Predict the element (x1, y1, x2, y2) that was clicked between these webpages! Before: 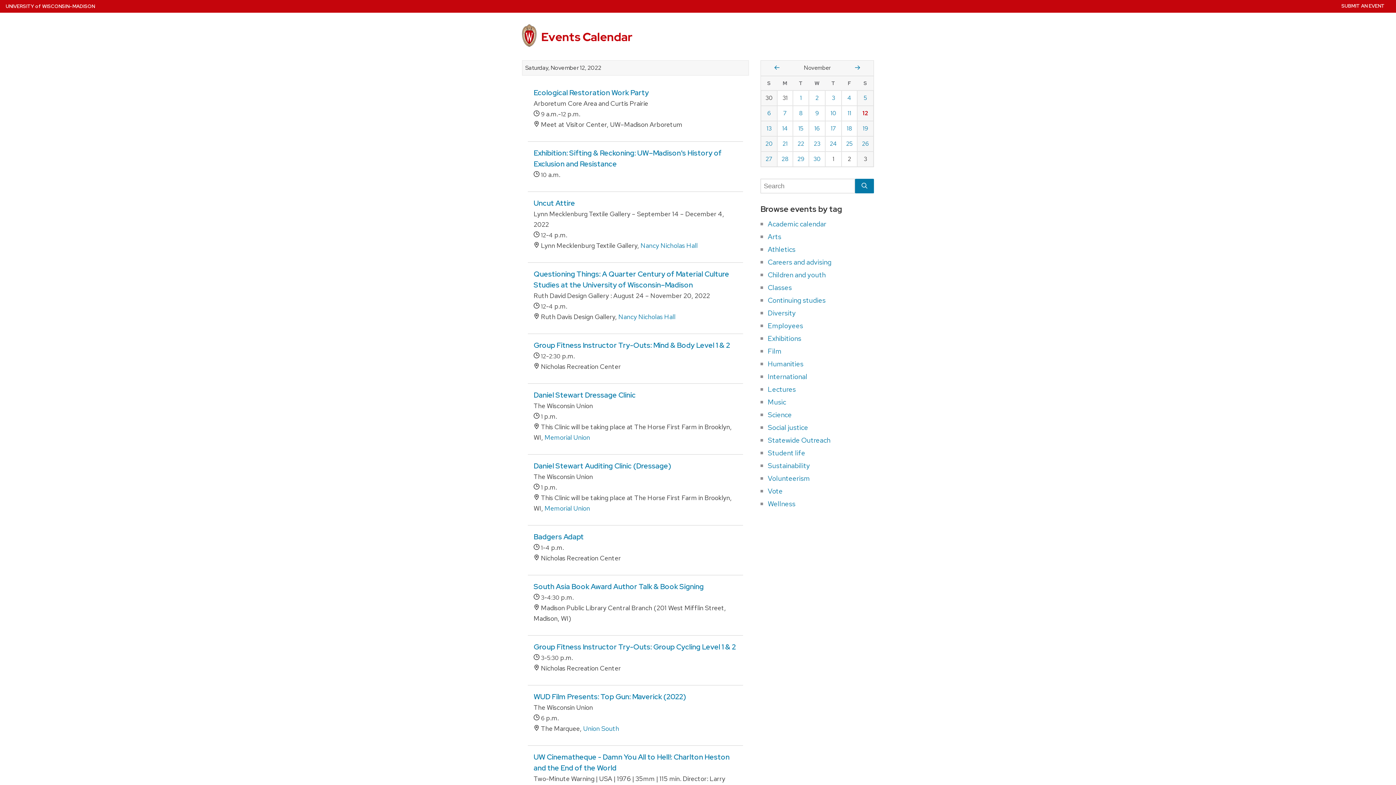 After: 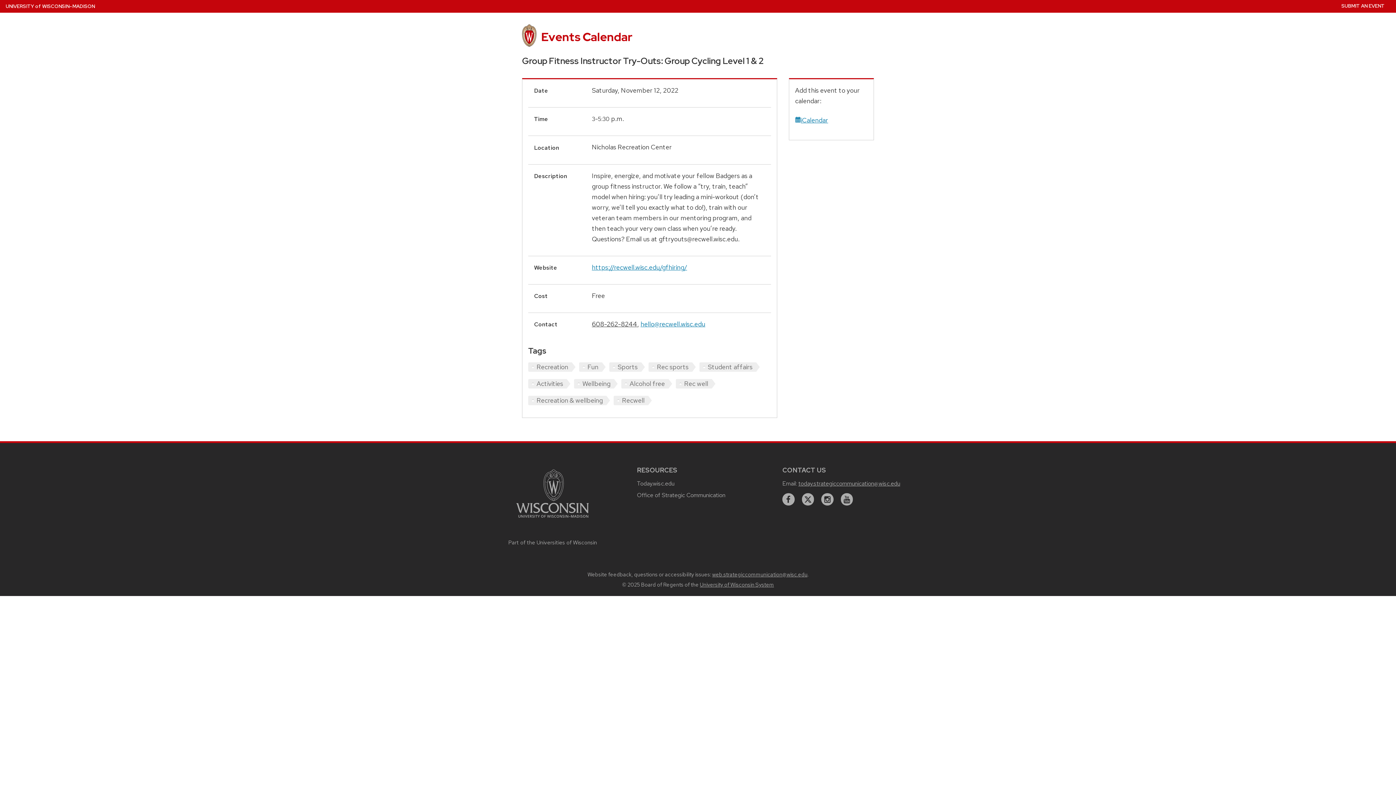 Action: label: Group Fitness Instructor Try-Outs: Group Cycling Level 1 & 2 bbox: (533, 642, 736, 652)